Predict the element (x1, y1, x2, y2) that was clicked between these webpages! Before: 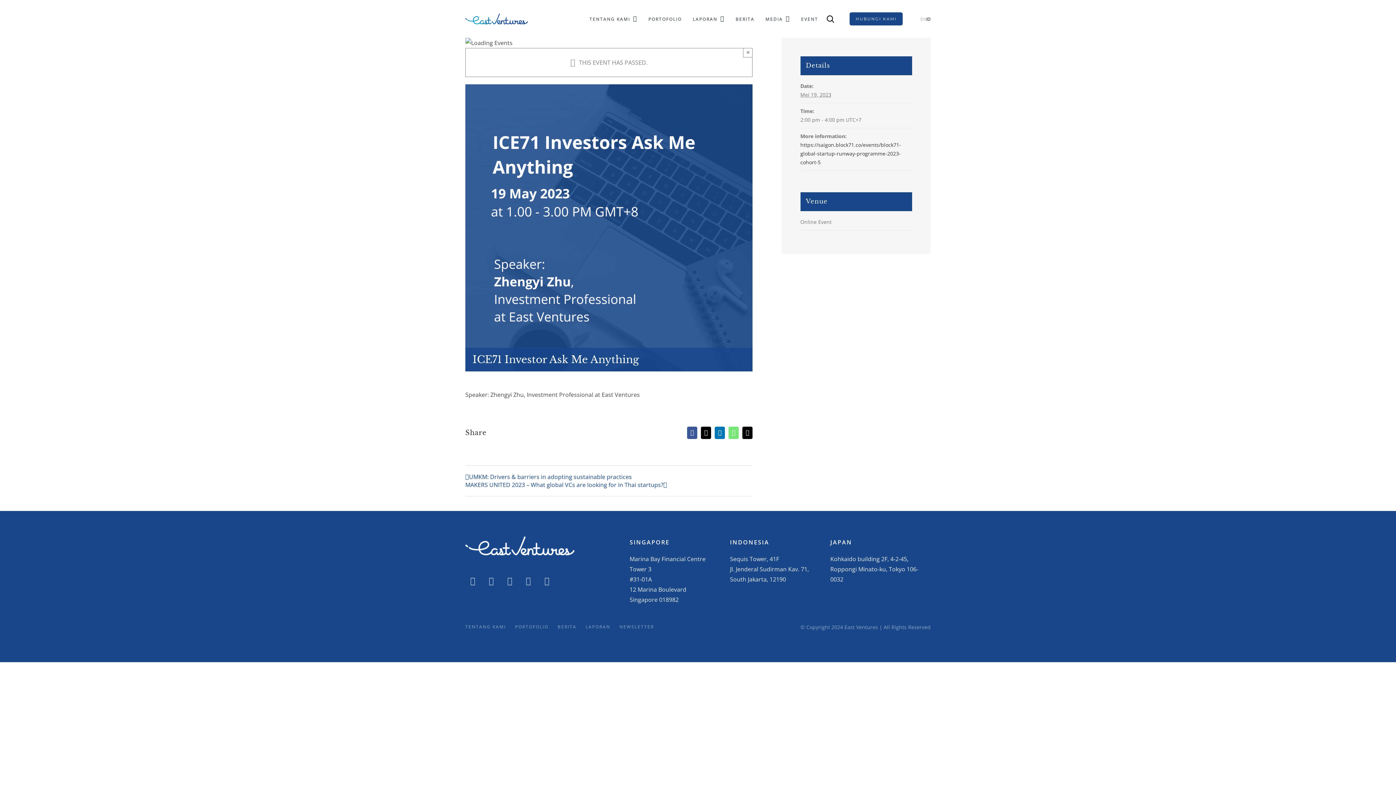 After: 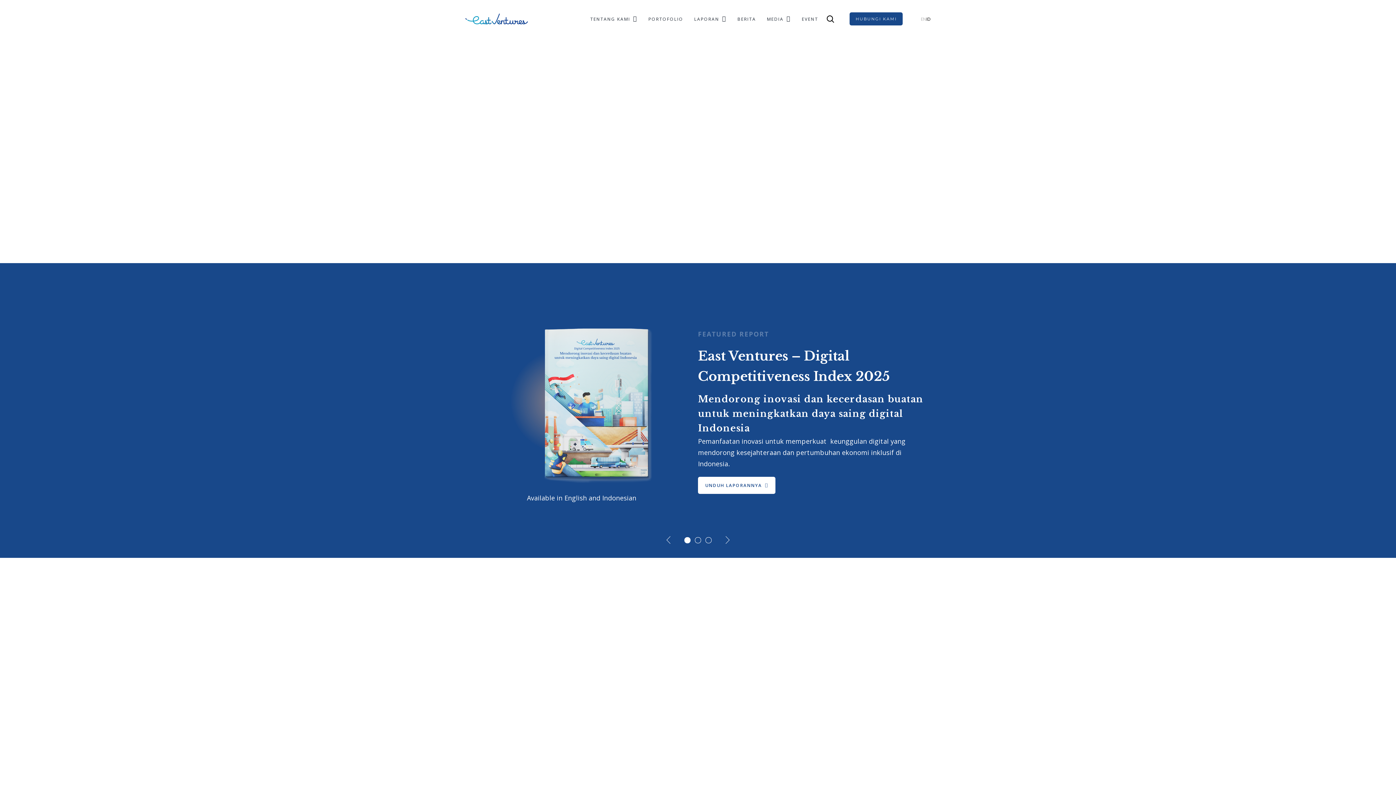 Action: label: ev logo white bbox: (465, 535, 574, 543)